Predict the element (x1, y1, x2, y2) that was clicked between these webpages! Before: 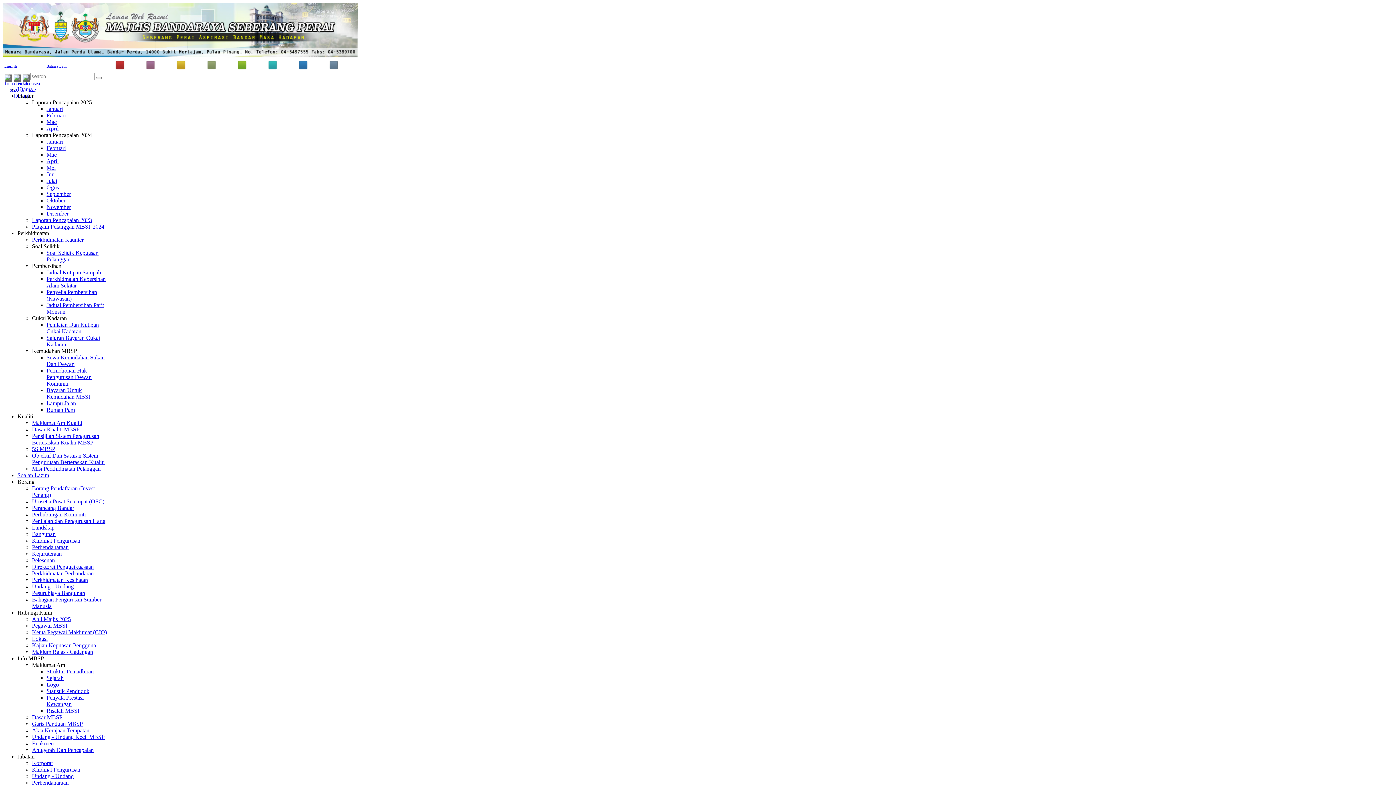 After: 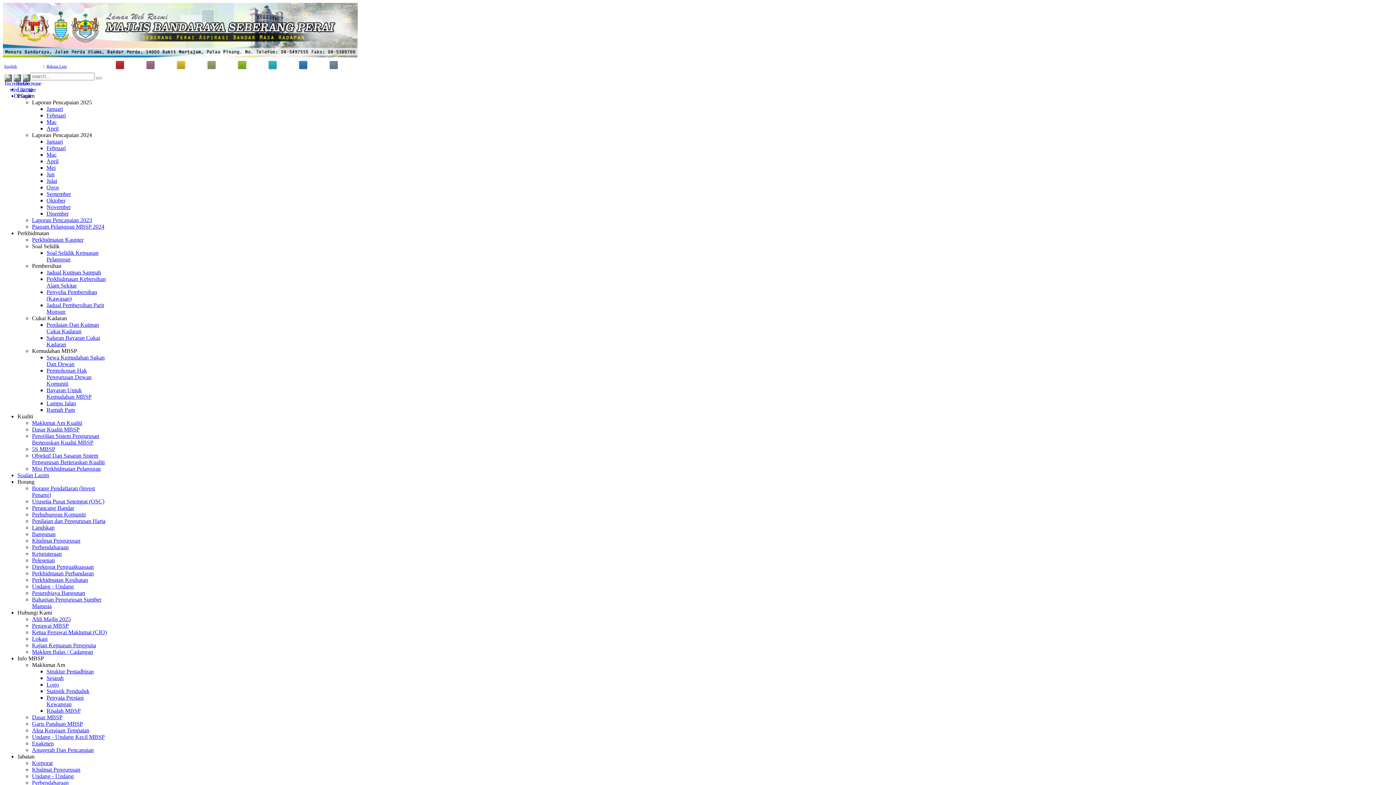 Action: bbox: (46, 204, 70, 210) label: November